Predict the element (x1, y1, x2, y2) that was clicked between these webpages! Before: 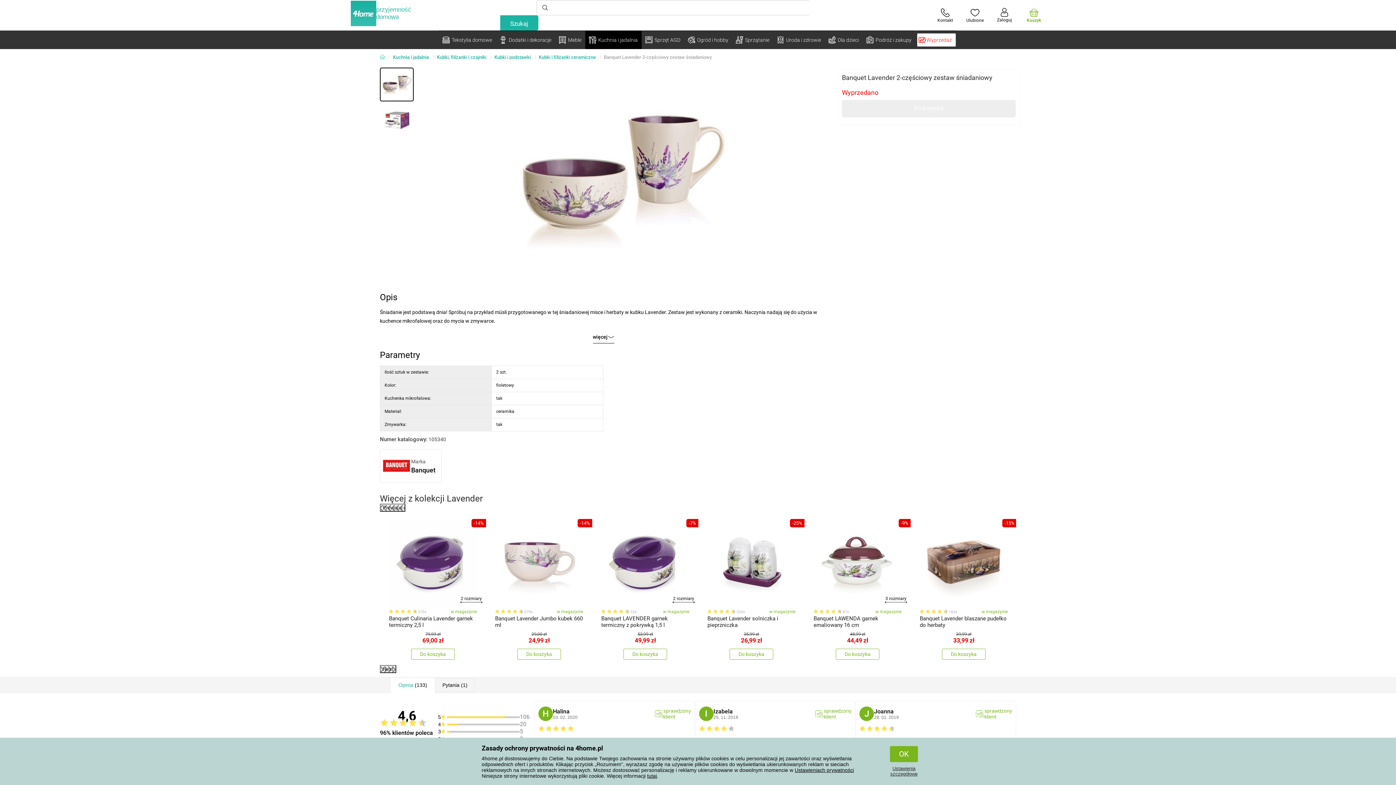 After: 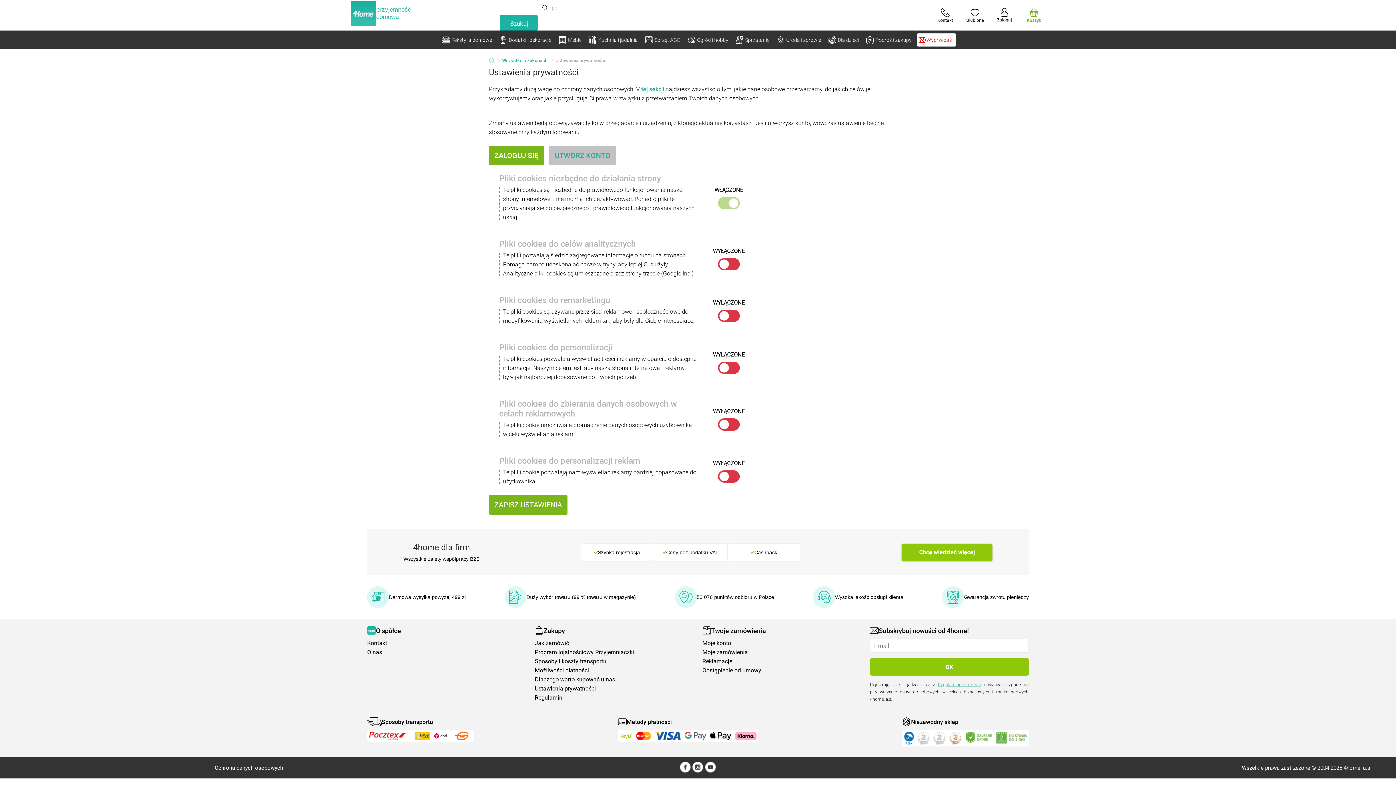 Action: bbox: (794, 767, 854, 773) label: Ustawieniach prywatności